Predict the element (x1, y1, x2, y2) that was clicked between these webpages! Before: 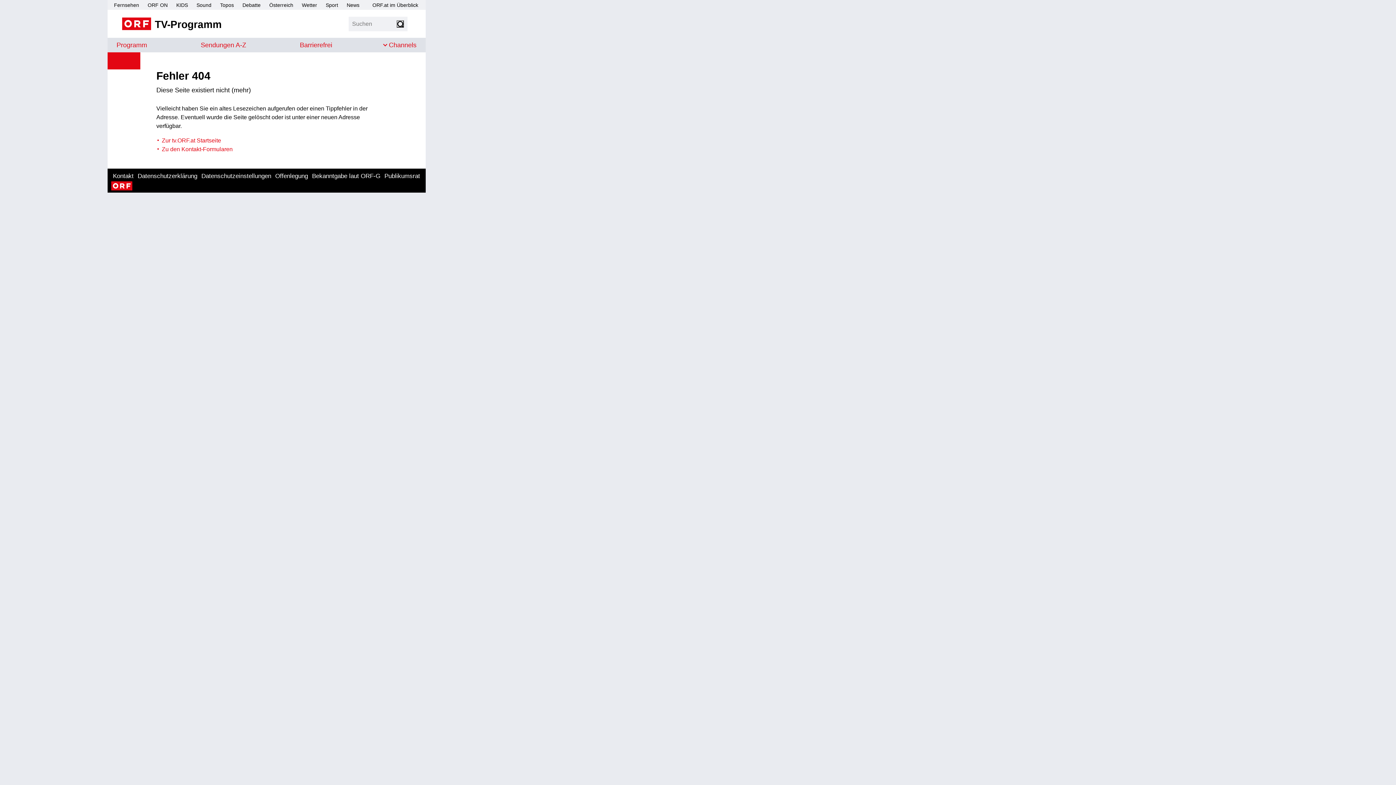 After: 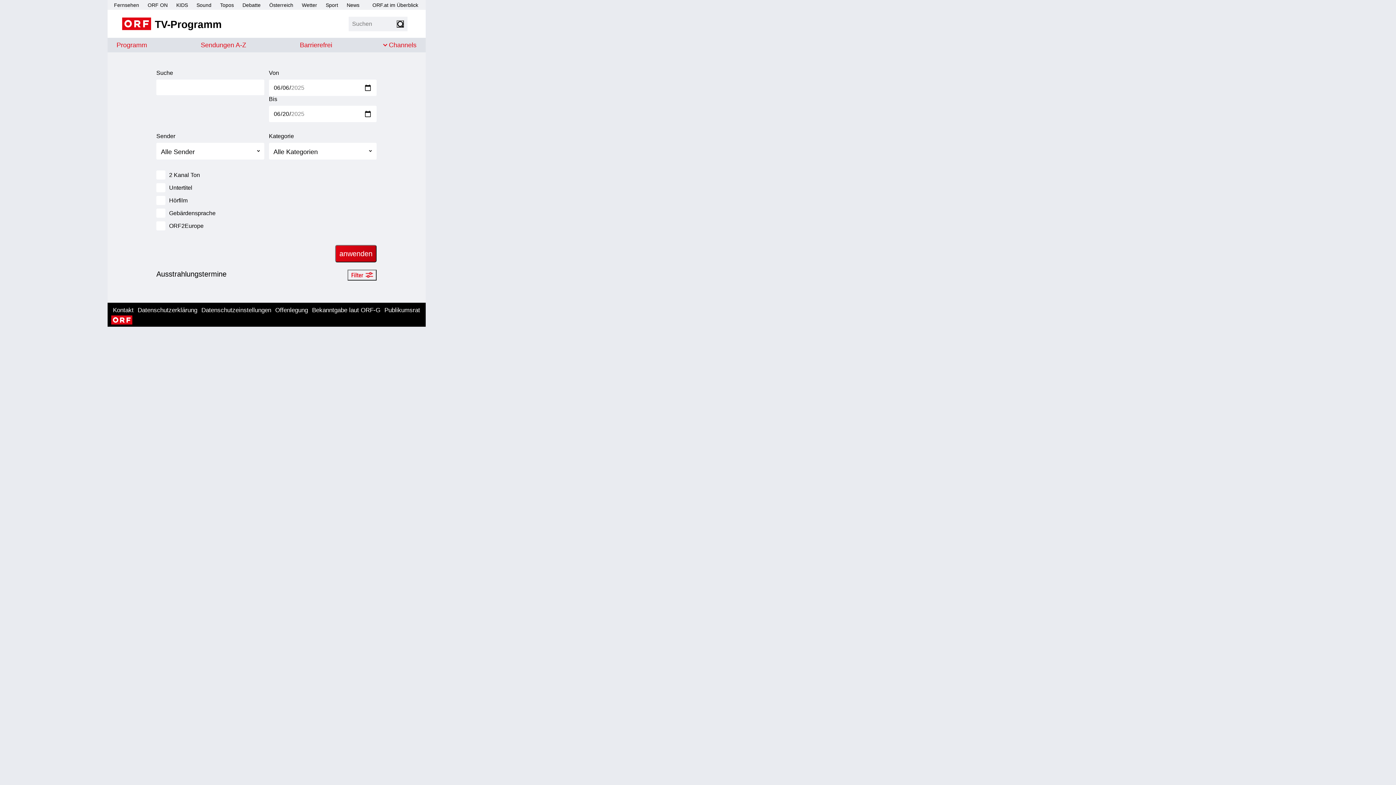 Action: label: Suchen bbox: (396, 20, 403, 27)